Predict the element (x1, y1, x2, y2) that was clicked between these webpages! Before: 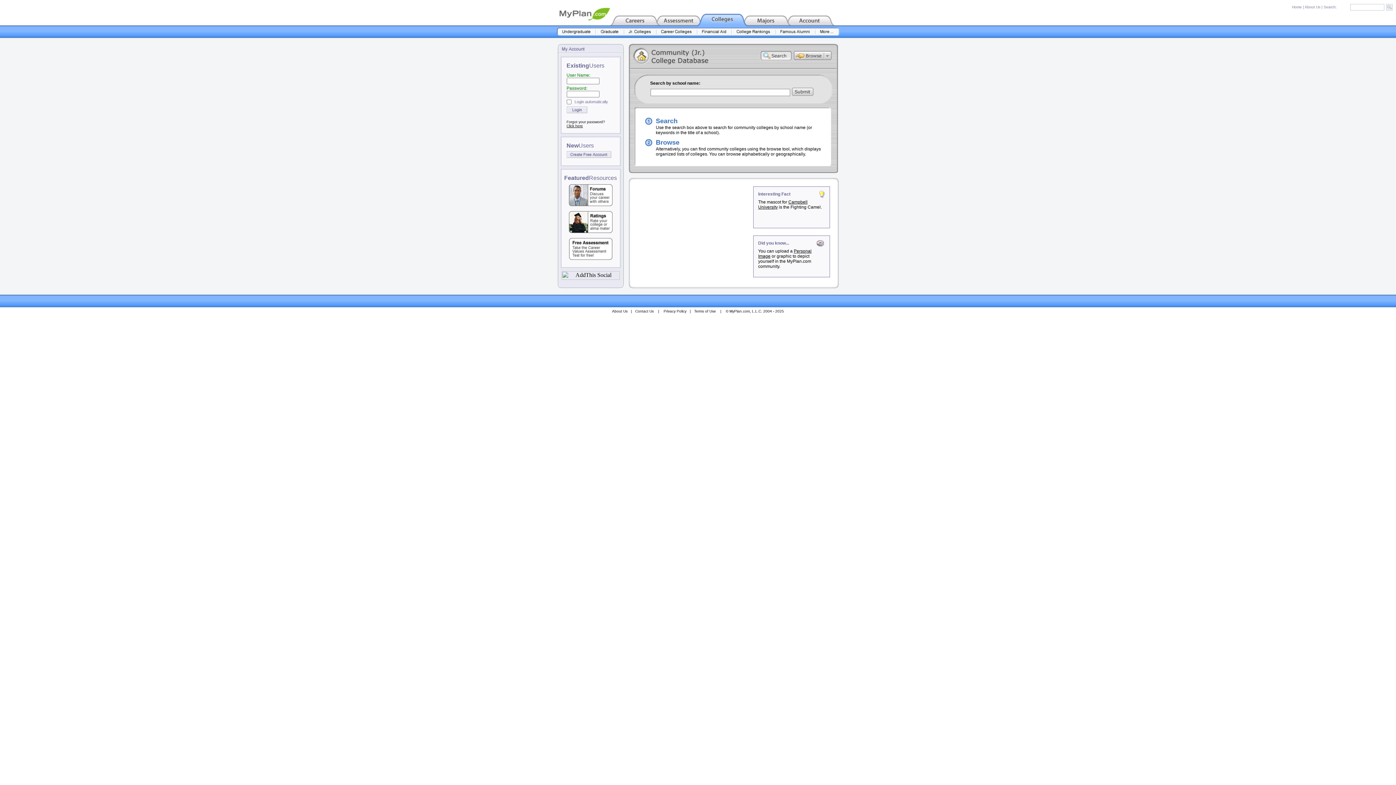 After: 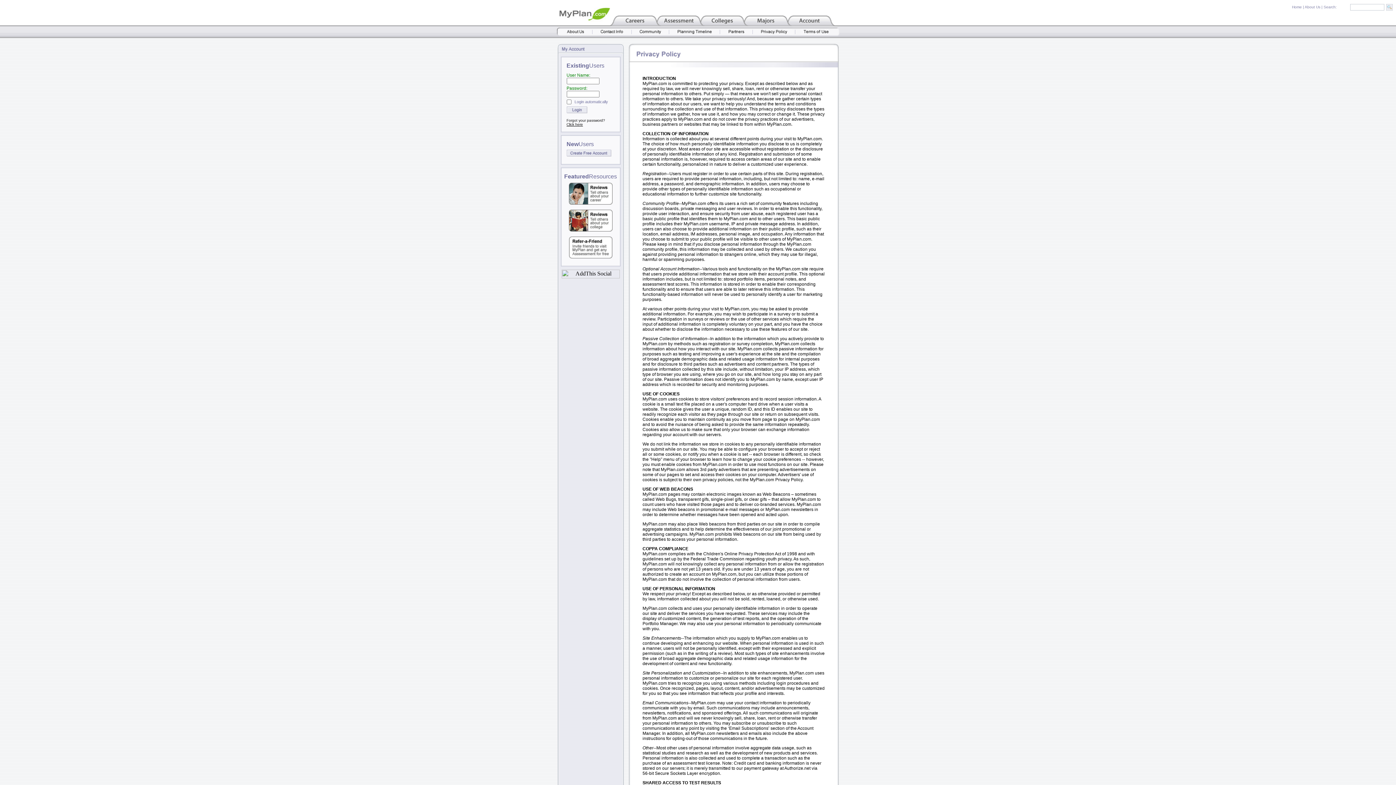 Action: label: Privacy Policy bbox: (663, 309, 686, 313)